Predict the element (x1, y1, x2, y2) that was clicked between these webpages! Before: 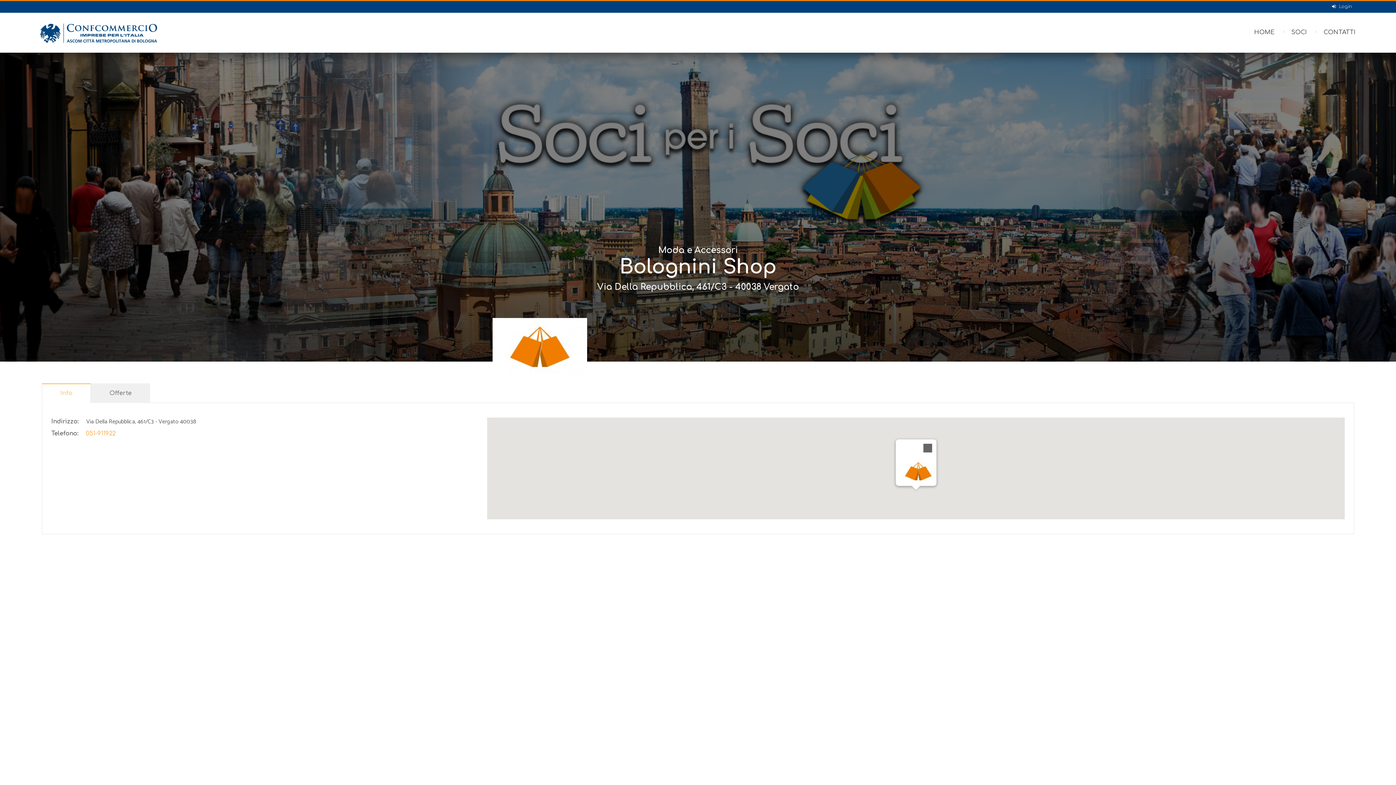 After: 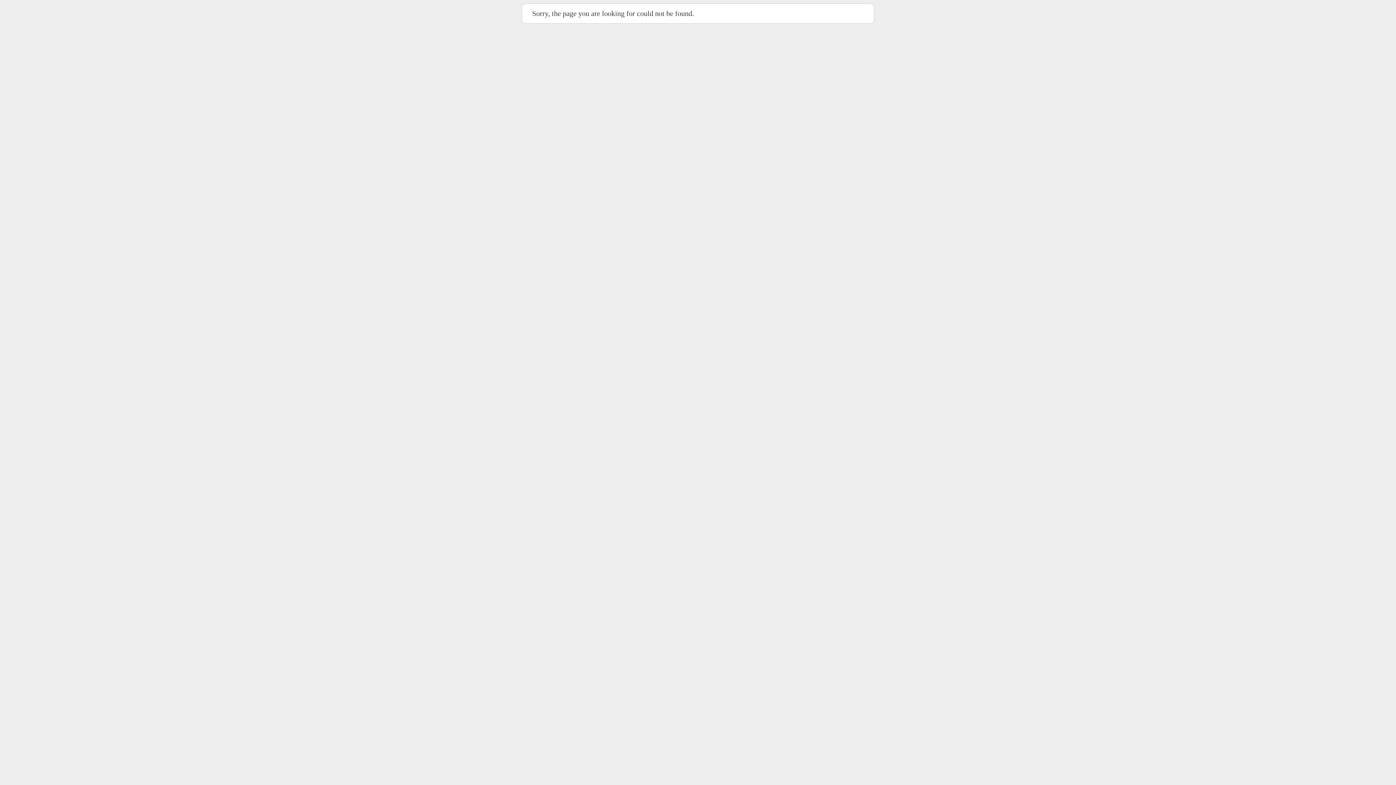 Action: label: CONTATTI bbox: (1324, 27, 1356, 37)